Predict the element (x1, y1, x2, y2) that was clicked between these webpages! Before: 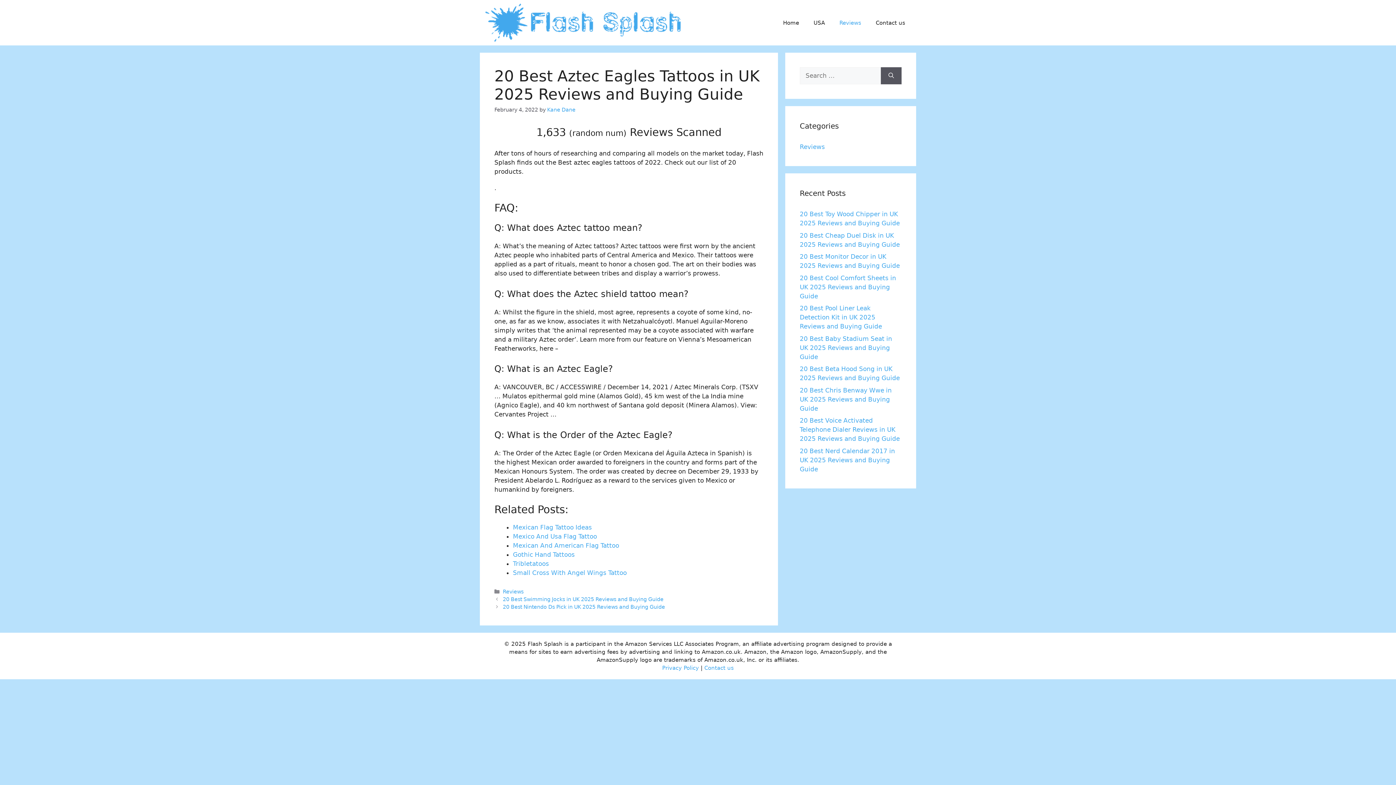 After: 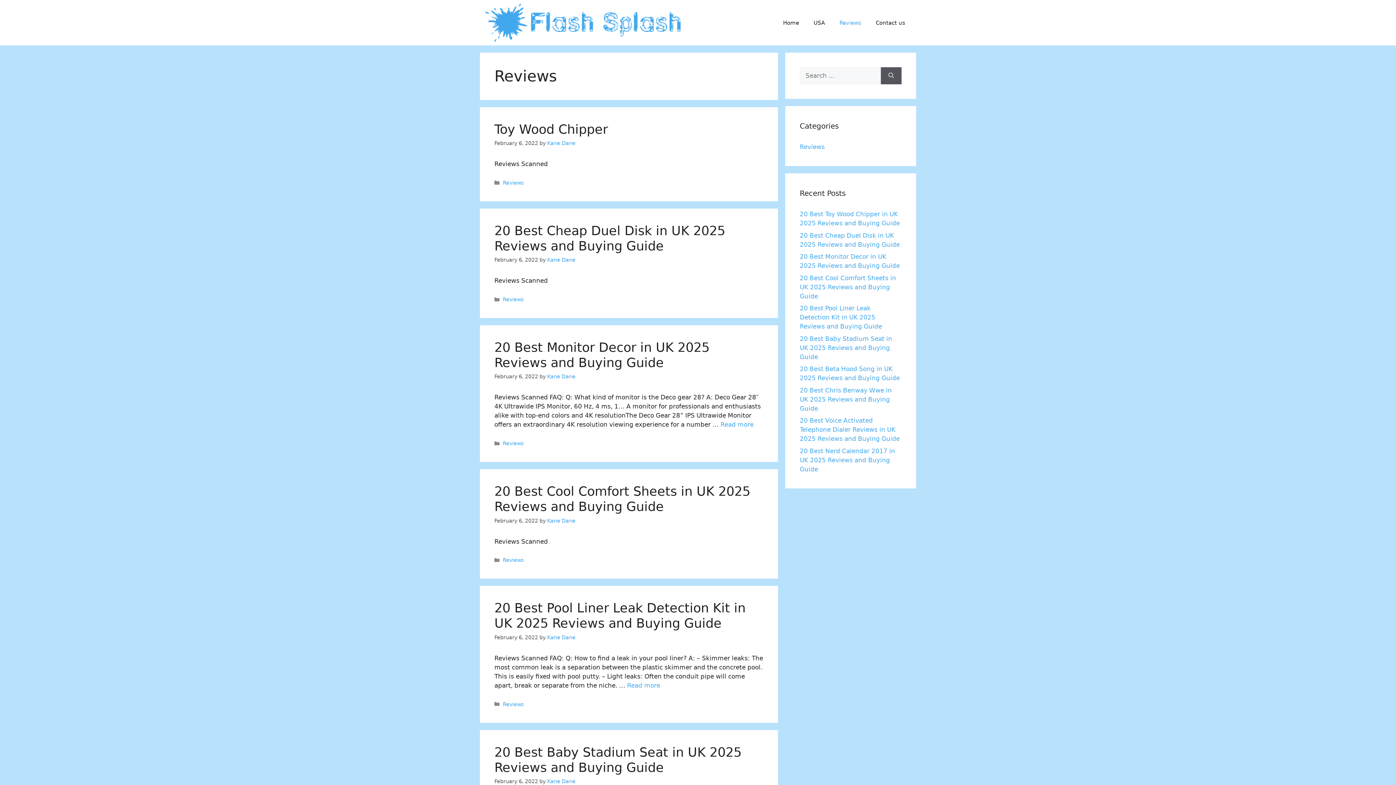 Action: label: Reviews bbox: (832, 11, 868, 33)